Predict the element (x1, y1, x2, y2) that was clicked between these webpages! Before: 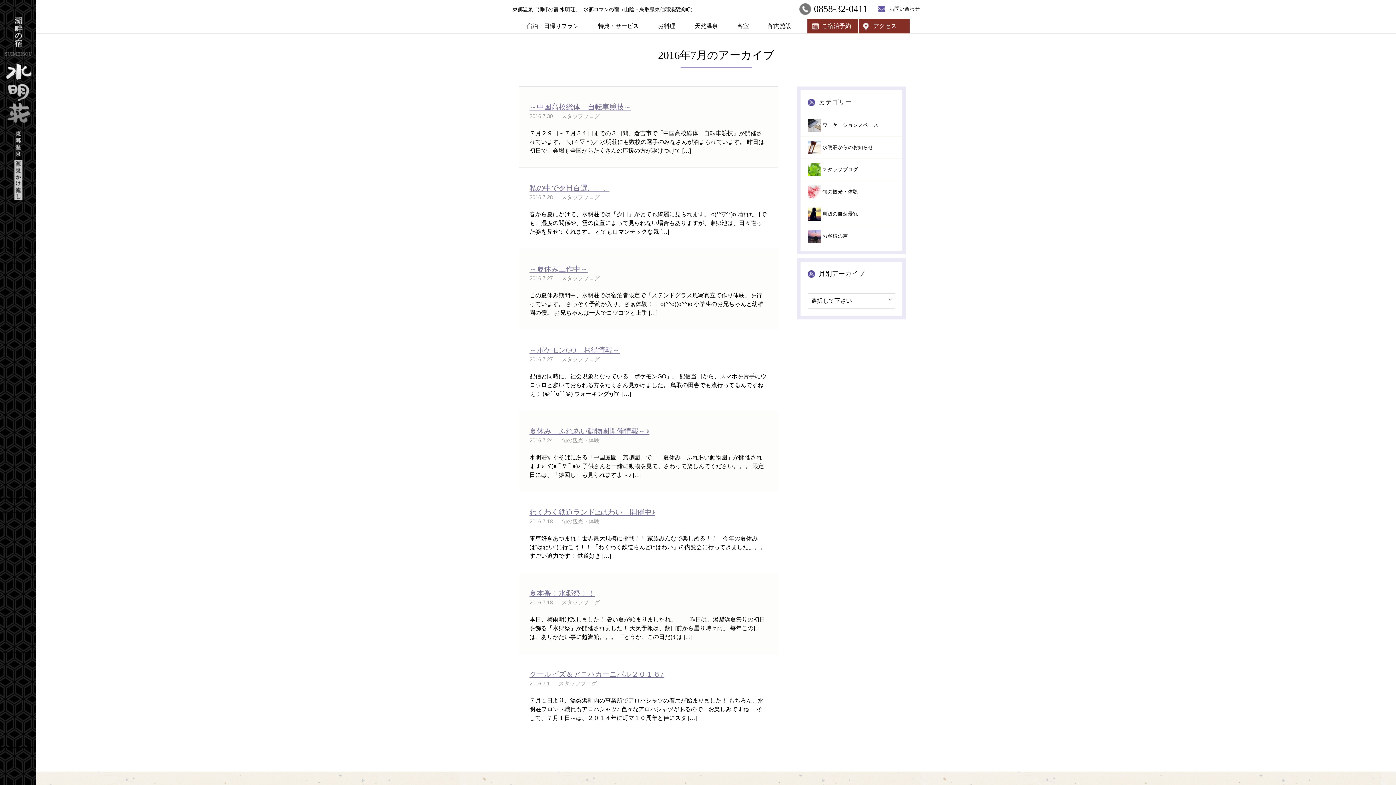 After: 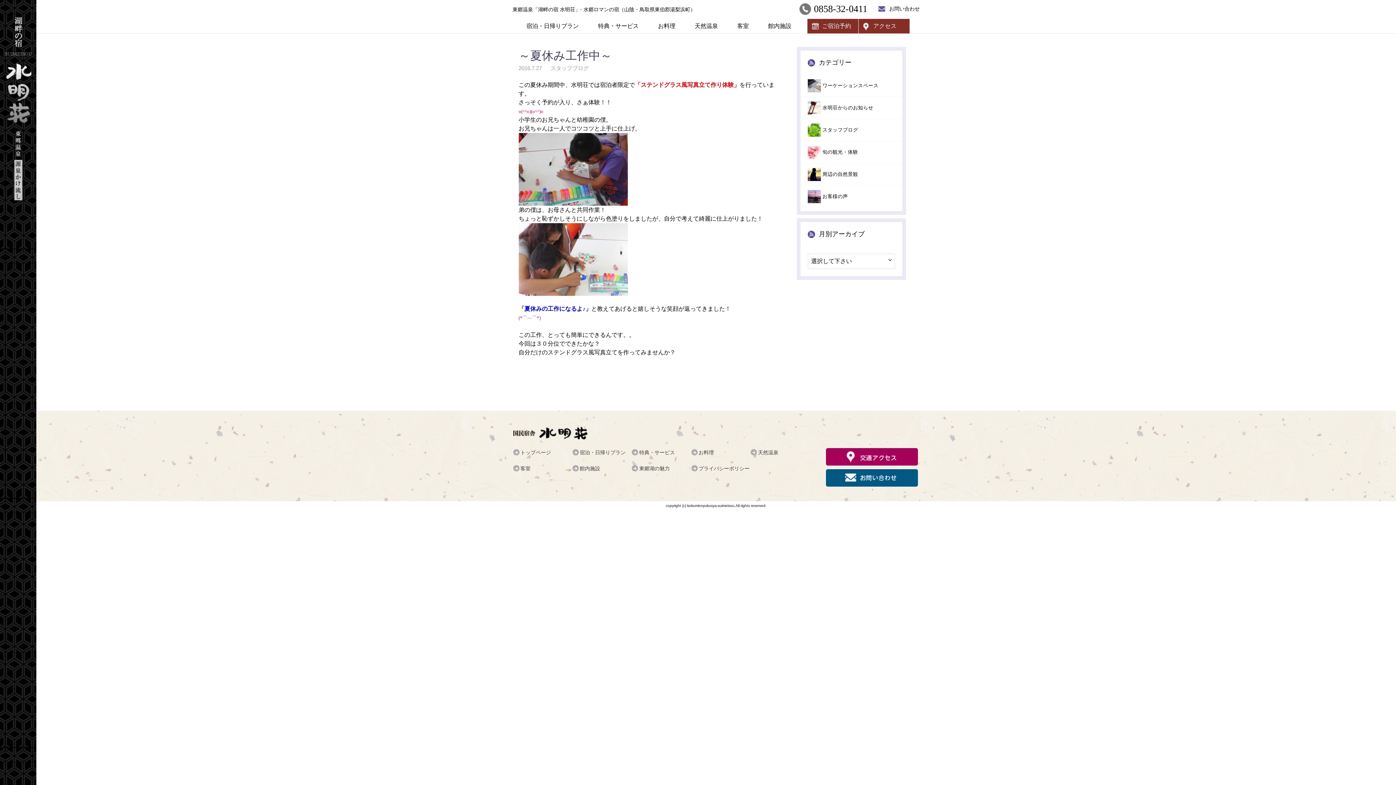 Action: bbox: (529, 265, 587, 273) label: ～夏休み工作中～